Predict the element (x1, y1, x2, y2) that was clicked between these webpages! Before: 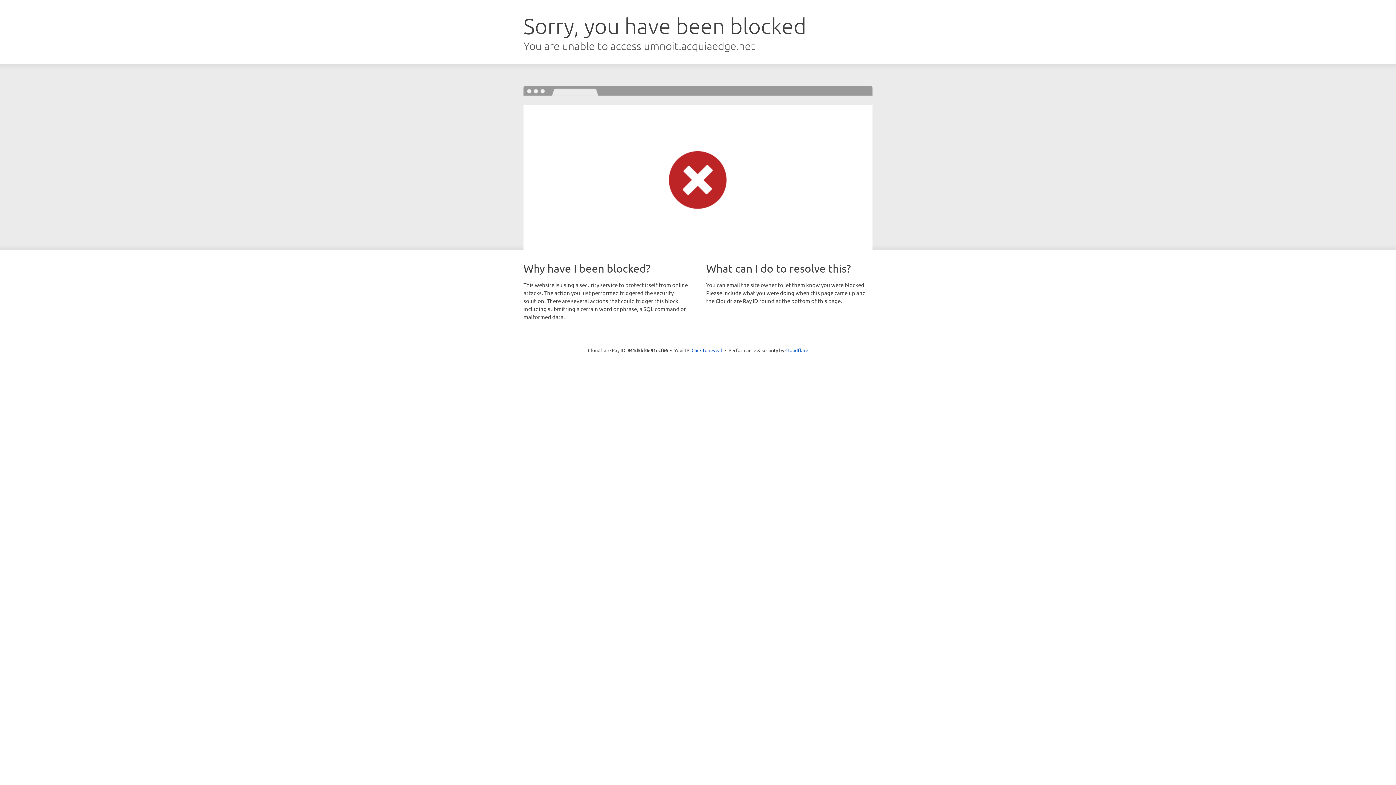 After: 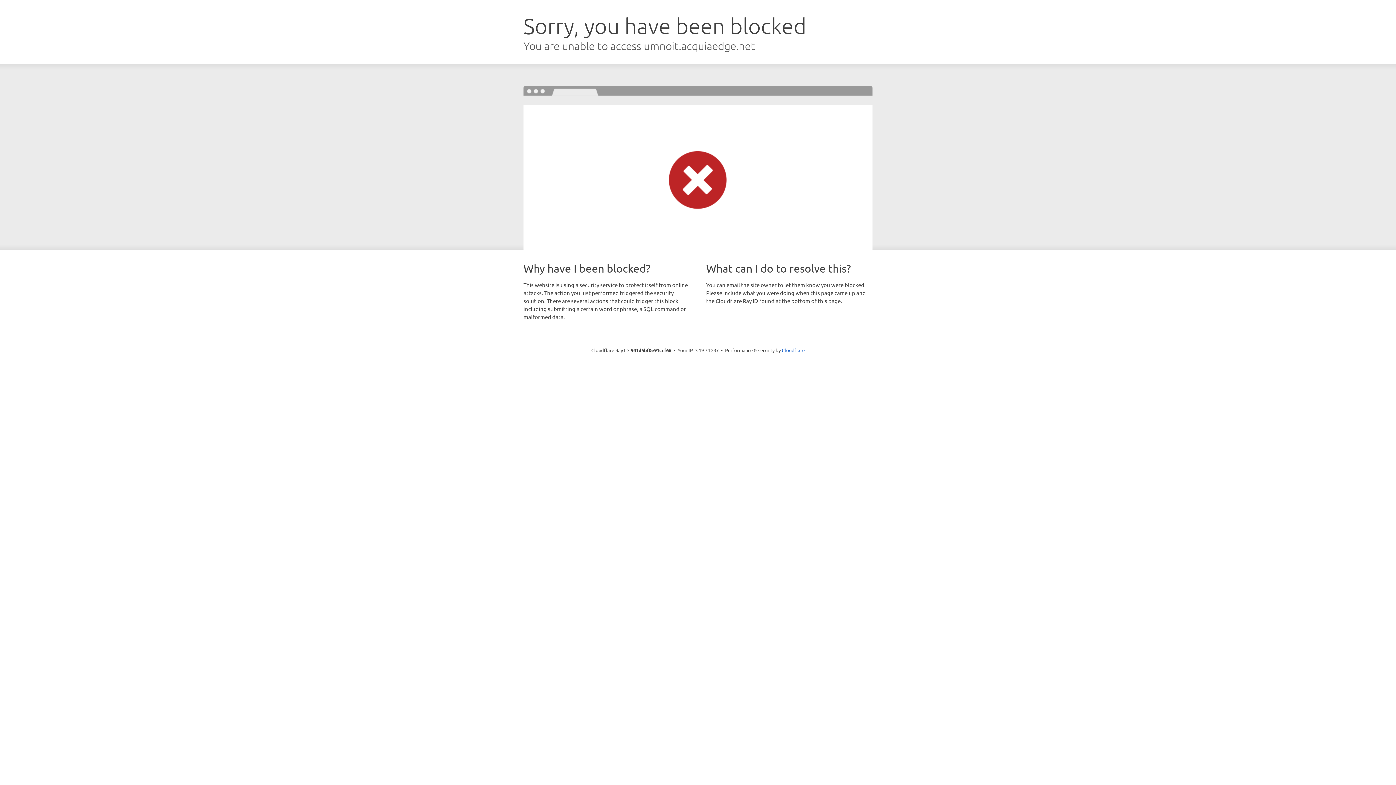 Action: label: Click to reveal bbox: (691, 346, 722, 353)